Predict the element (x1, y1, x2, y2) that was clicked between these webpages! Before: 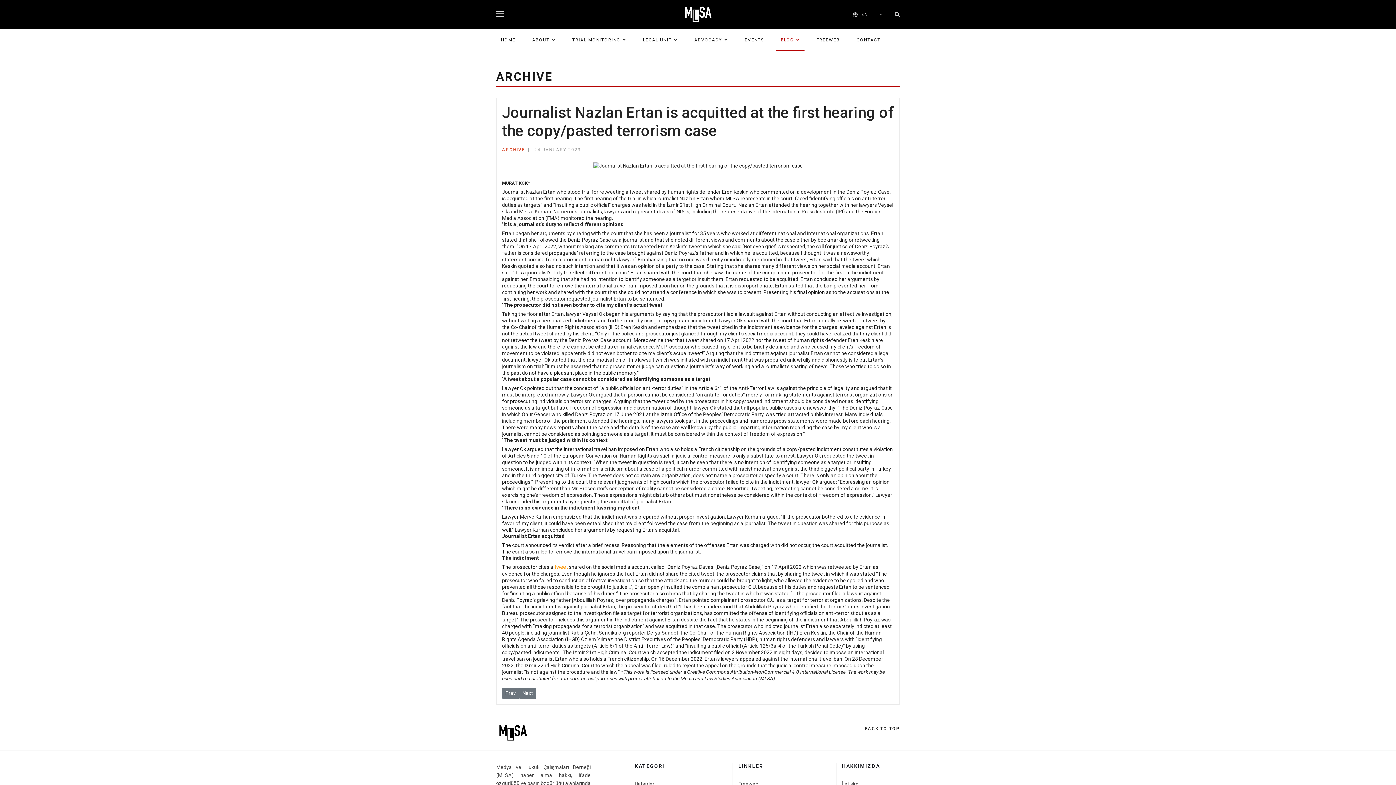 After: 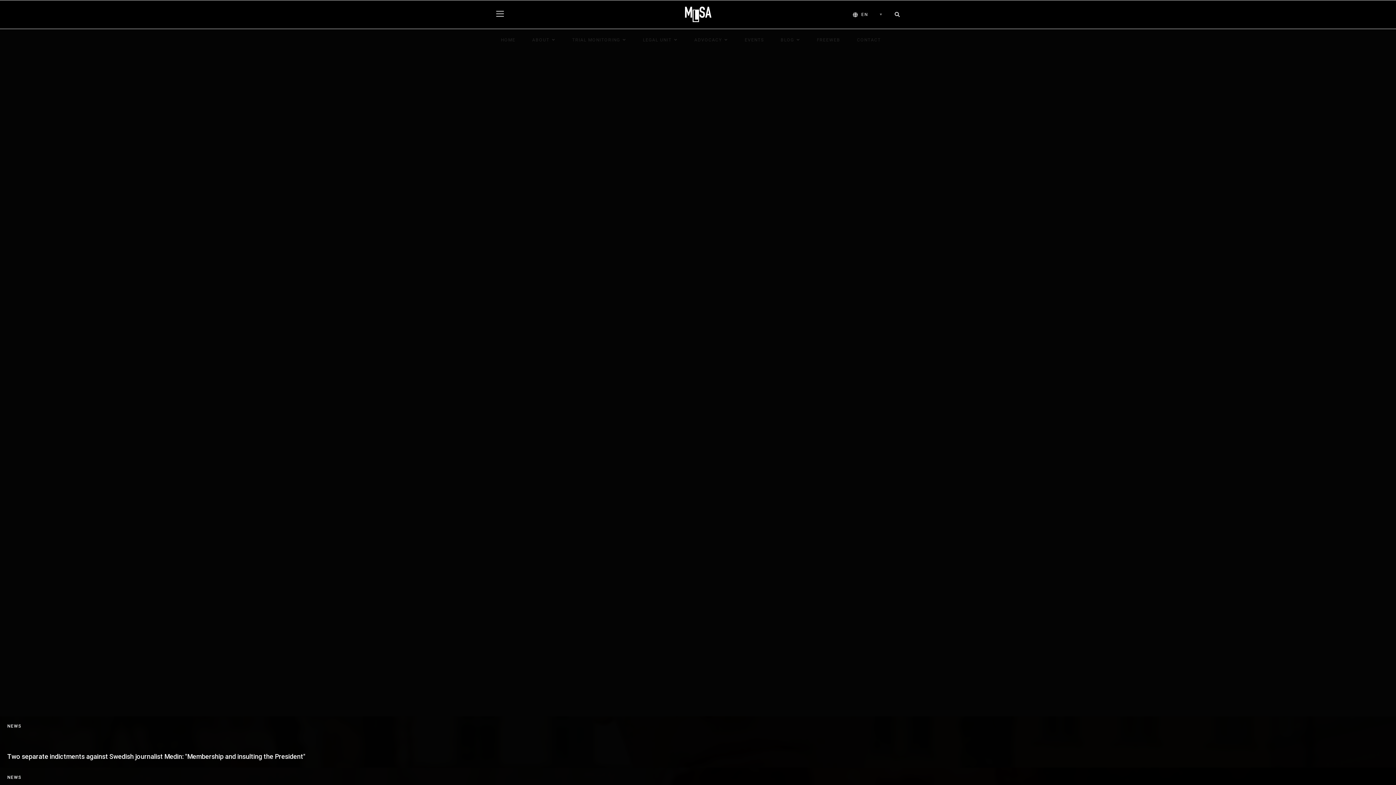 Action: bbox: (682, 8, 714, 19)